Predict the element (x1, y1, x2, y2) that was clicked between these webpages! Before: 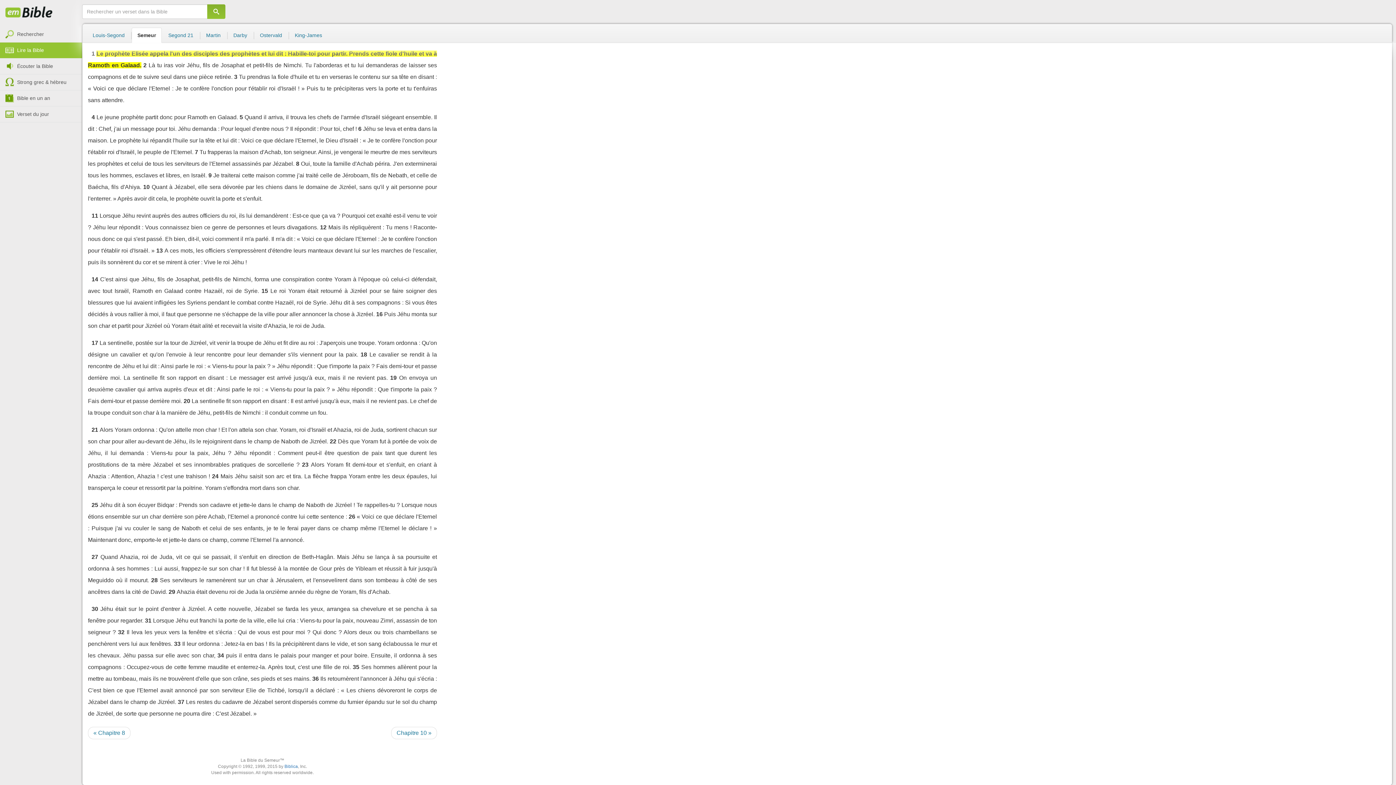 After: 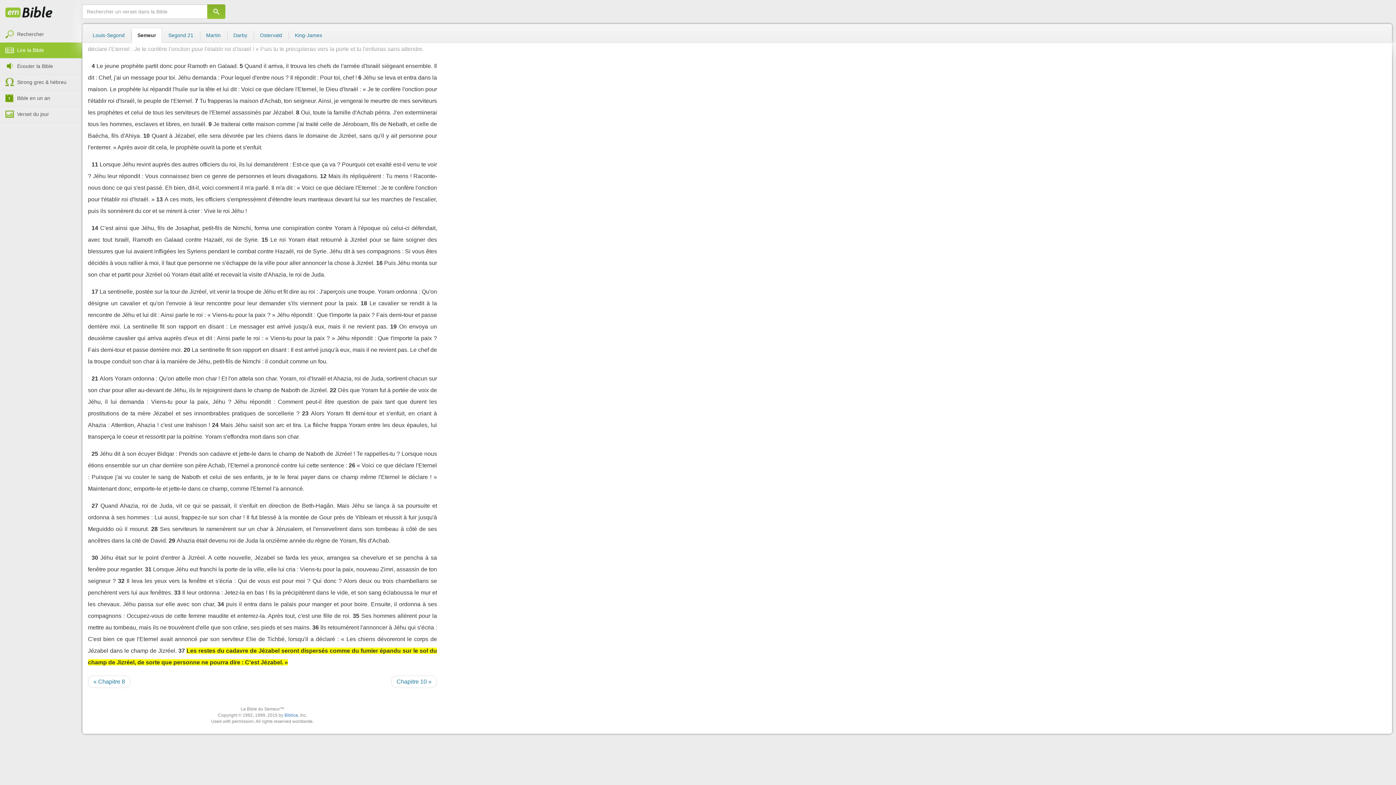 Action: label: 37 bbox: (177, 699, 184, 705)